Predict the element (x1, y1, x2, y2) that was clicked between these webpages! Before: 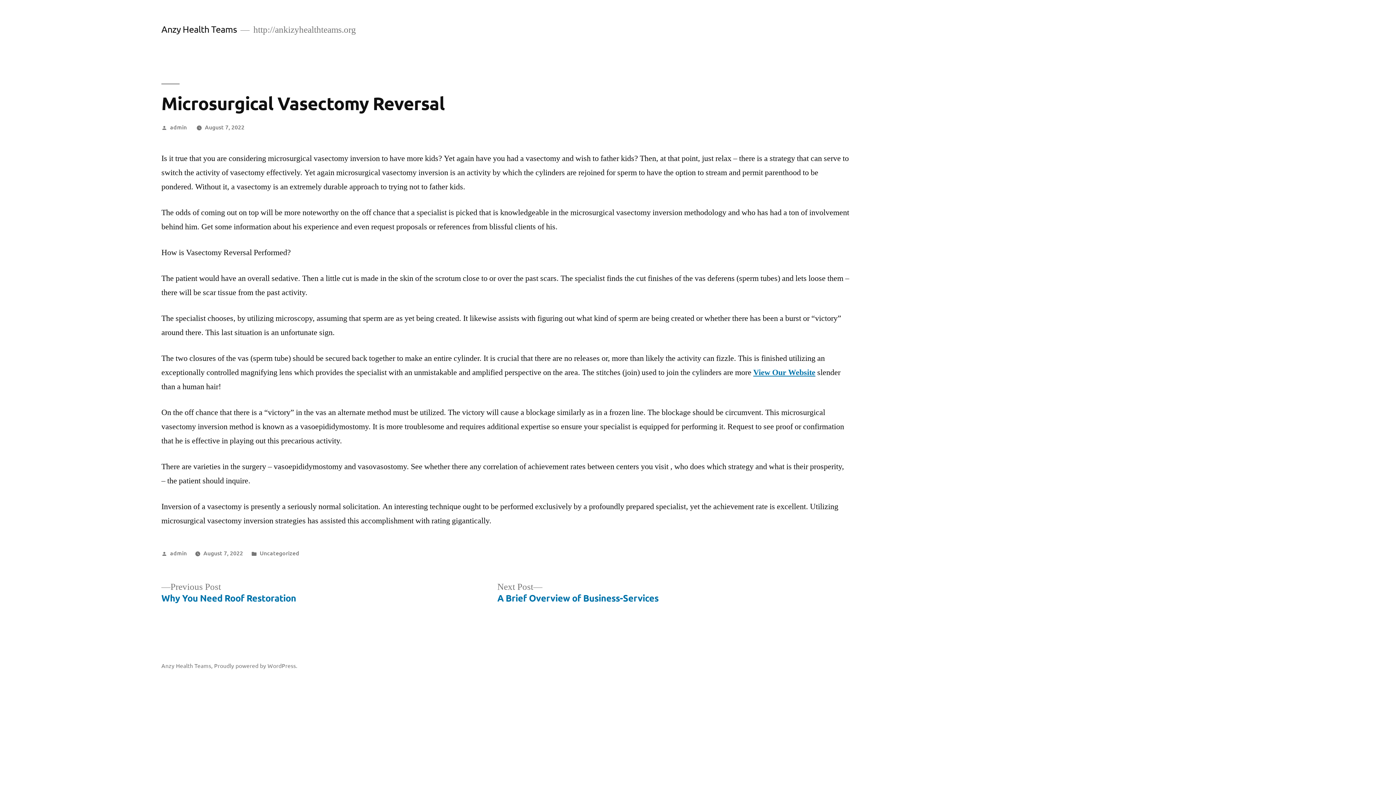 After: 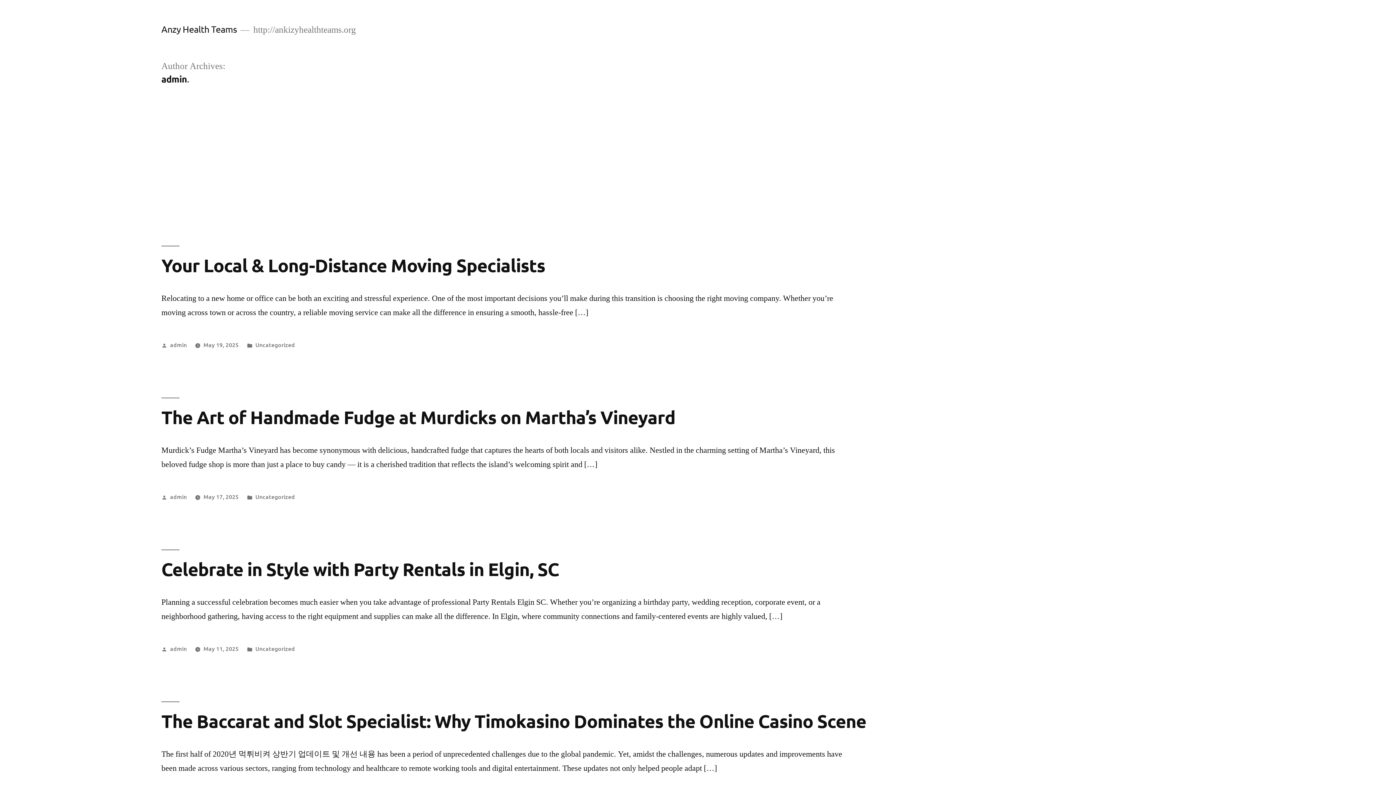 Action: bbox: (170, 122, 186, 130) label: admin